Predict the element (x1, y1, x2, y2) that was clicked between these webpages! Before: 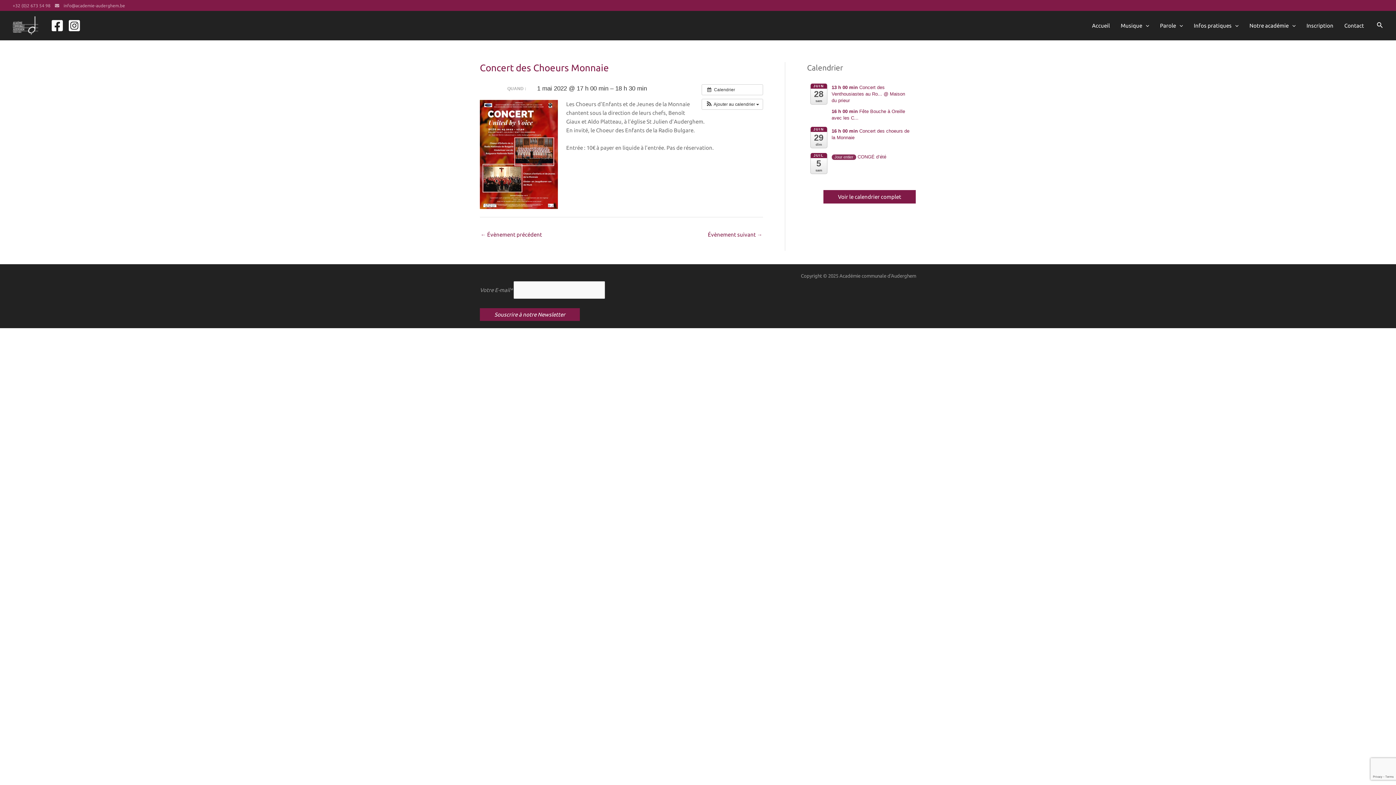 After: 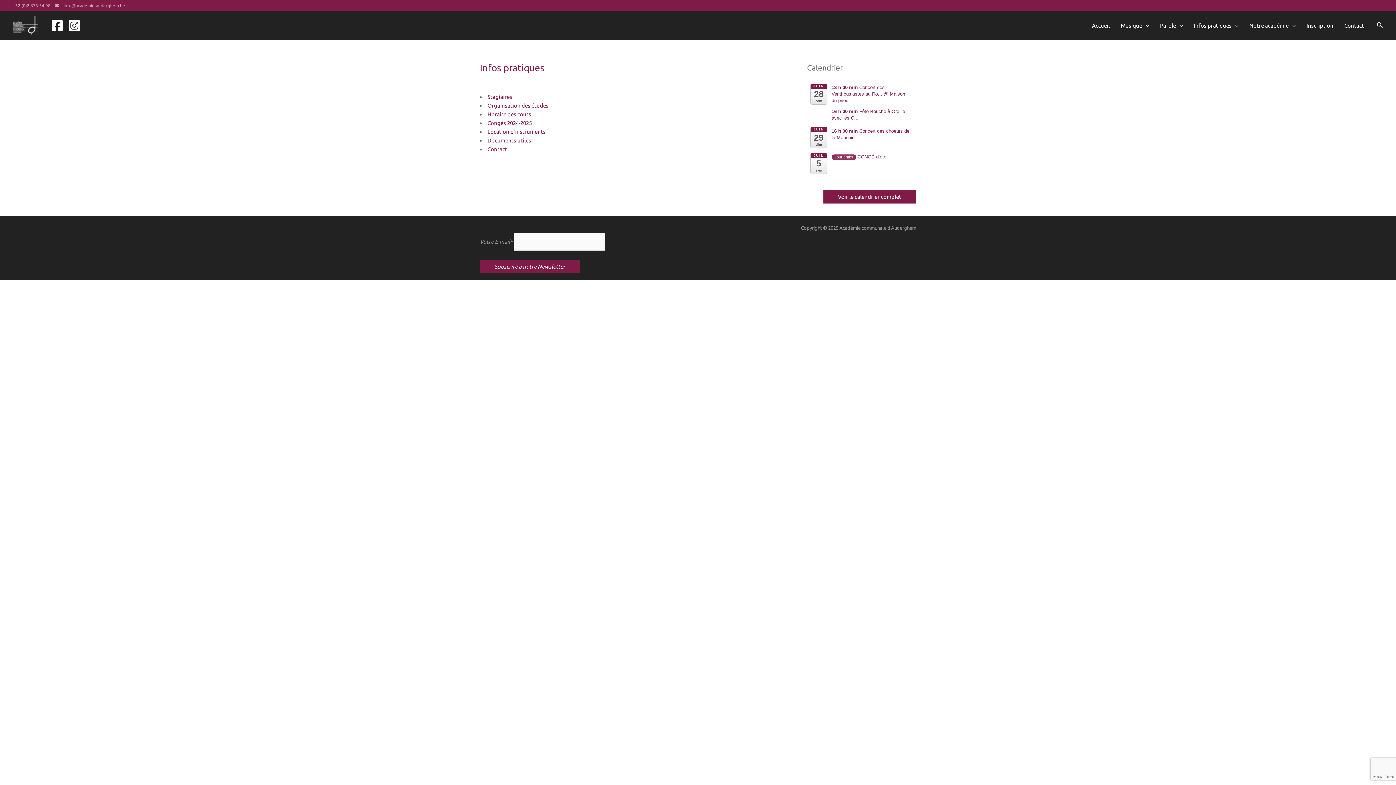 Action: label: Infos pratiques bbox: (1188, 12, 1244, 38)